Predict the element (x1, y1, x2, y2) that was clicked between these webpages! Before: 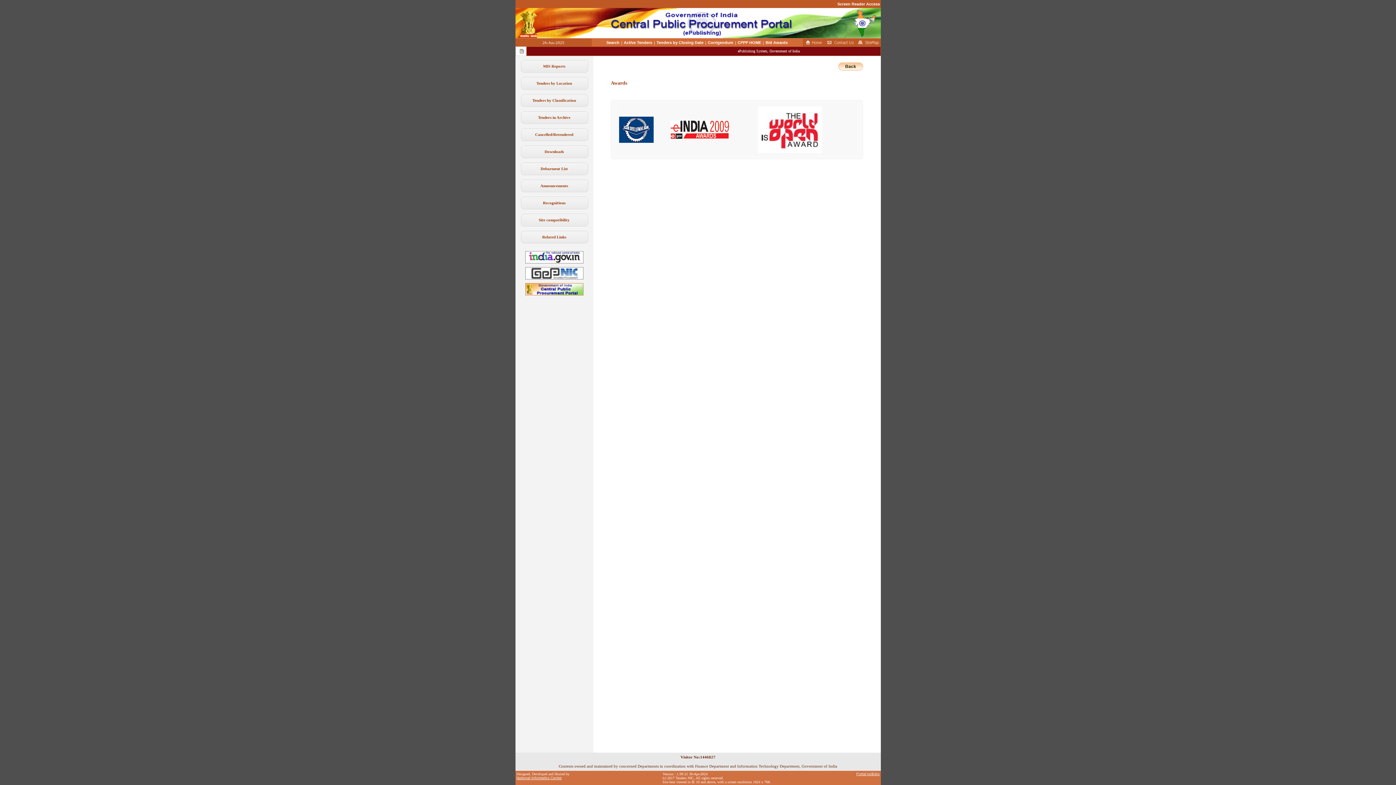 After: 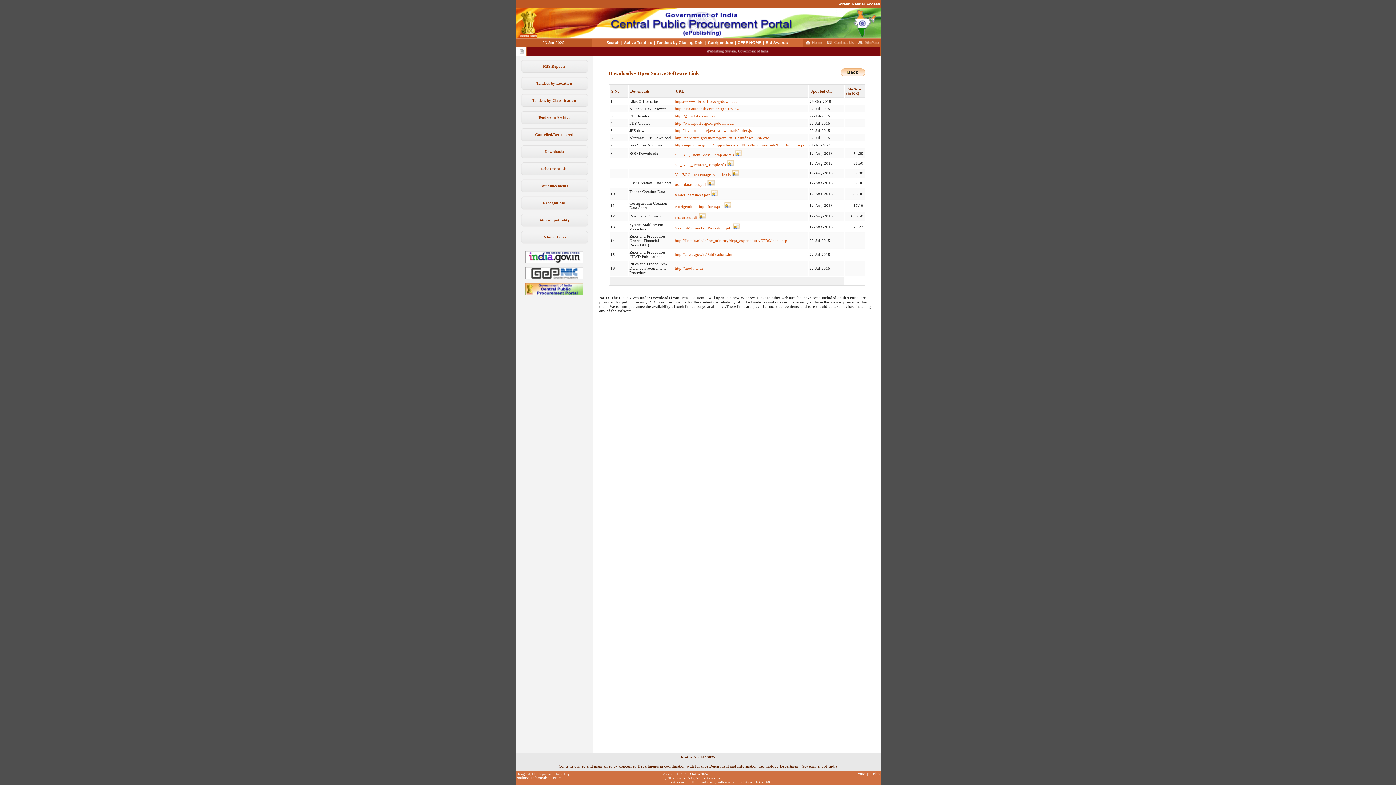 Action: bbox: (544, 149, 564, 153) label: Downloads